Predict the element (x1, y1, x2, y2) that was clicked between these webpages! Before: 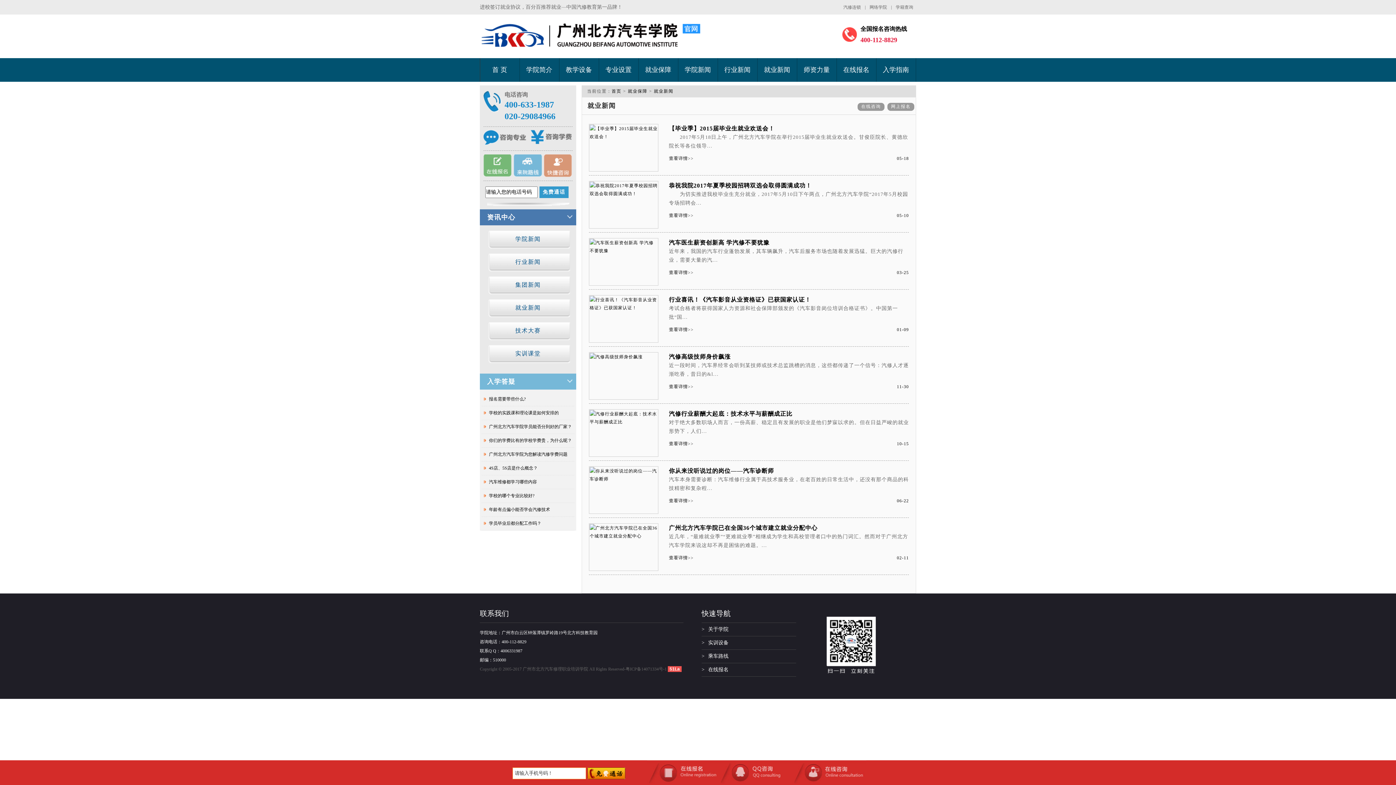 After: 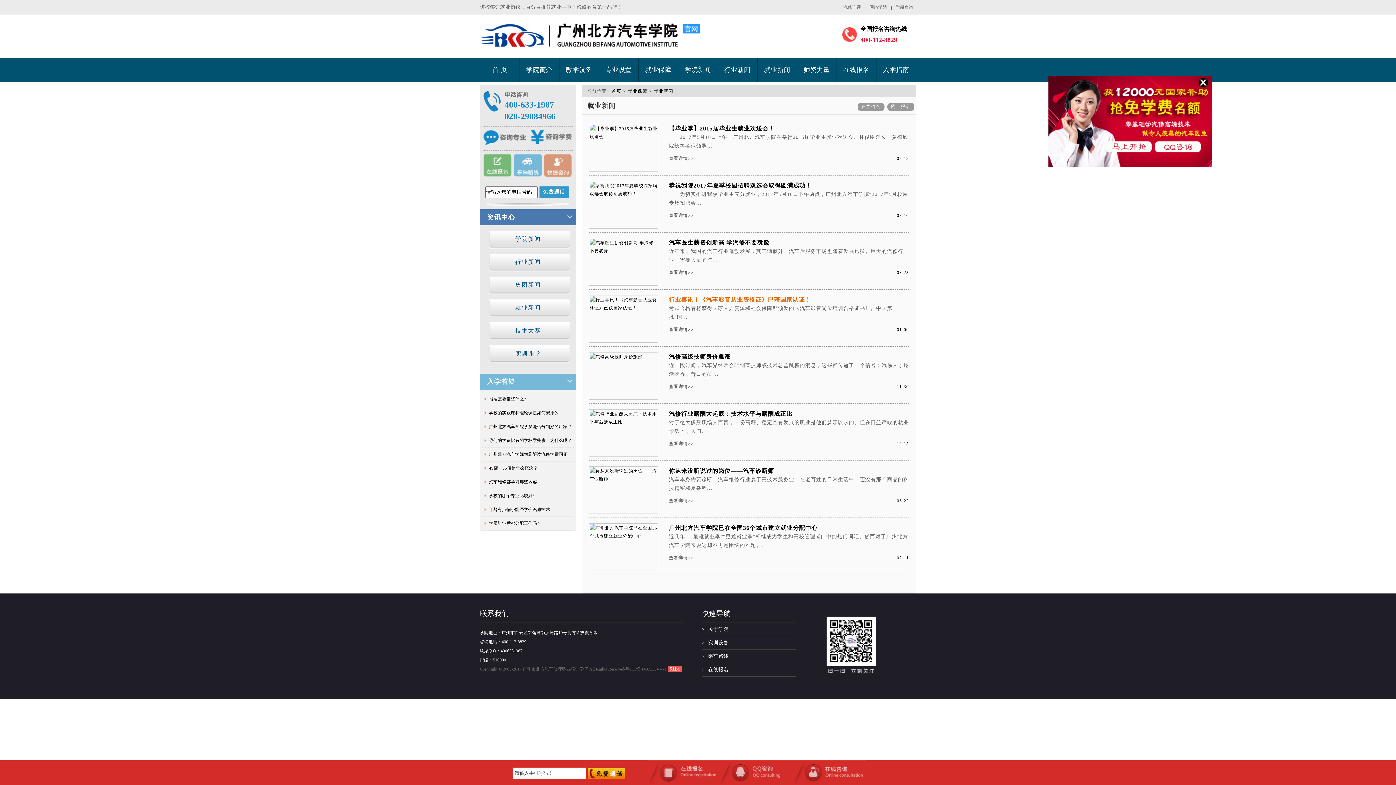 Action: label: 行业喜讯！《汽车影音从业资格证》已获国家认证！ bbox: (669, 296, 811, 302)